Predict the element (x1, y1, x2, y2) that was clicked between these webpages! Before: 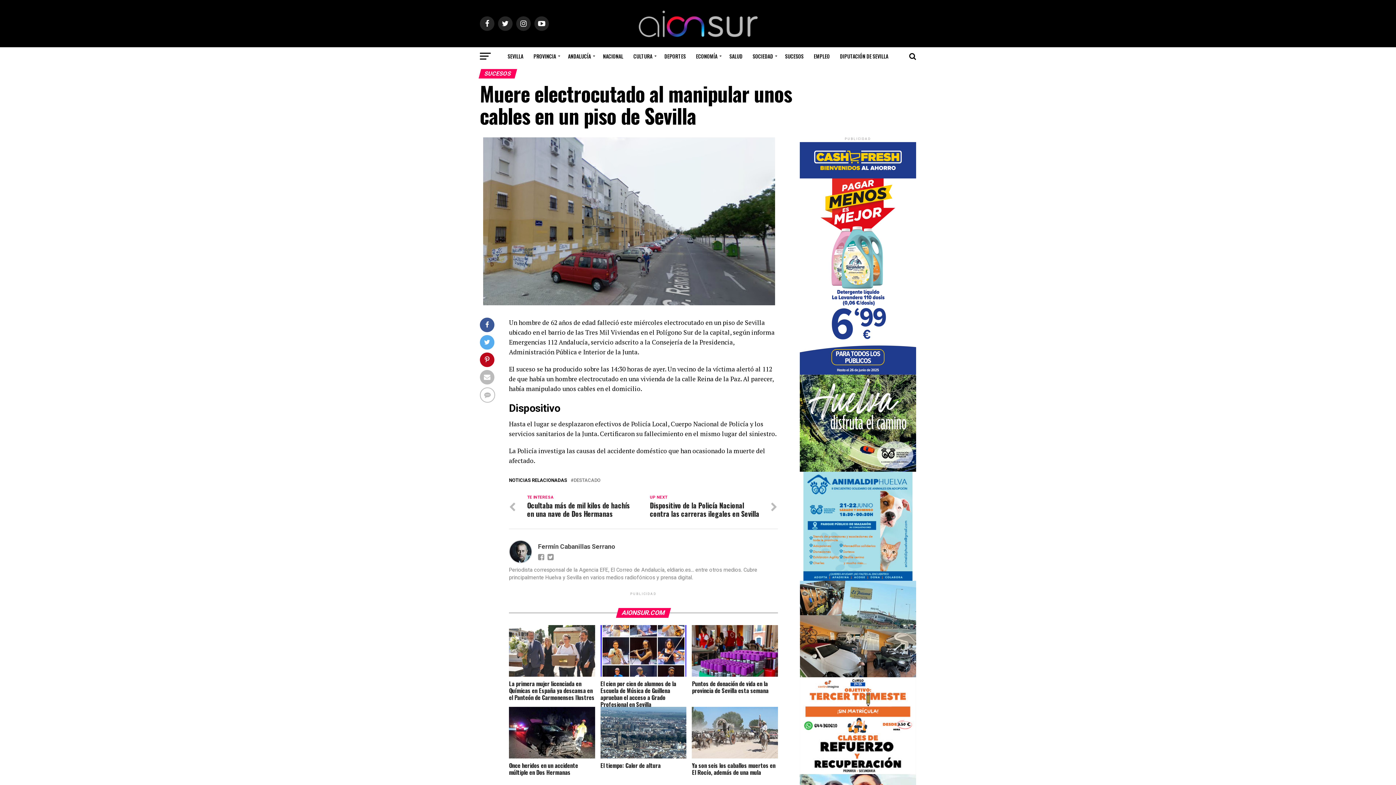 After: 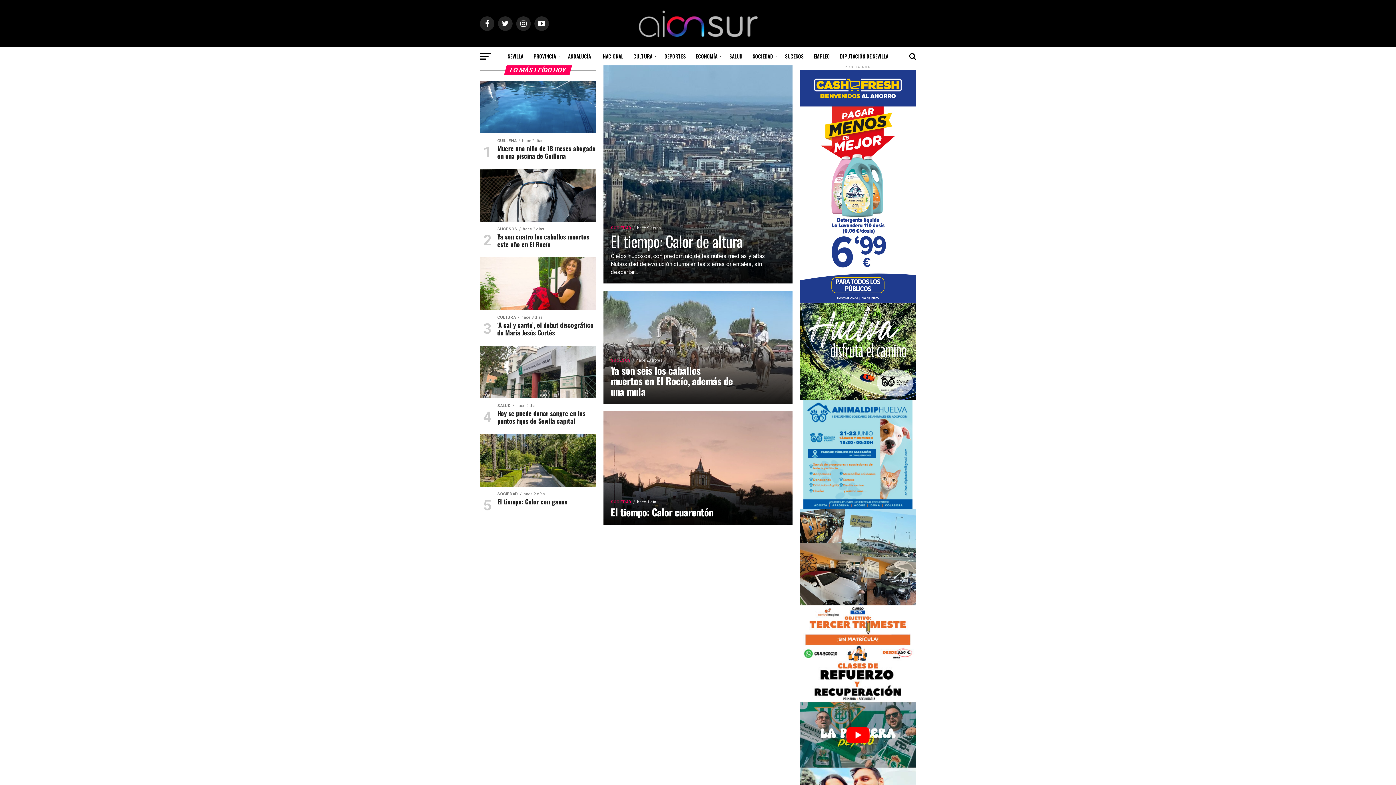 Action: bbox: (634, 36, 762, 43)